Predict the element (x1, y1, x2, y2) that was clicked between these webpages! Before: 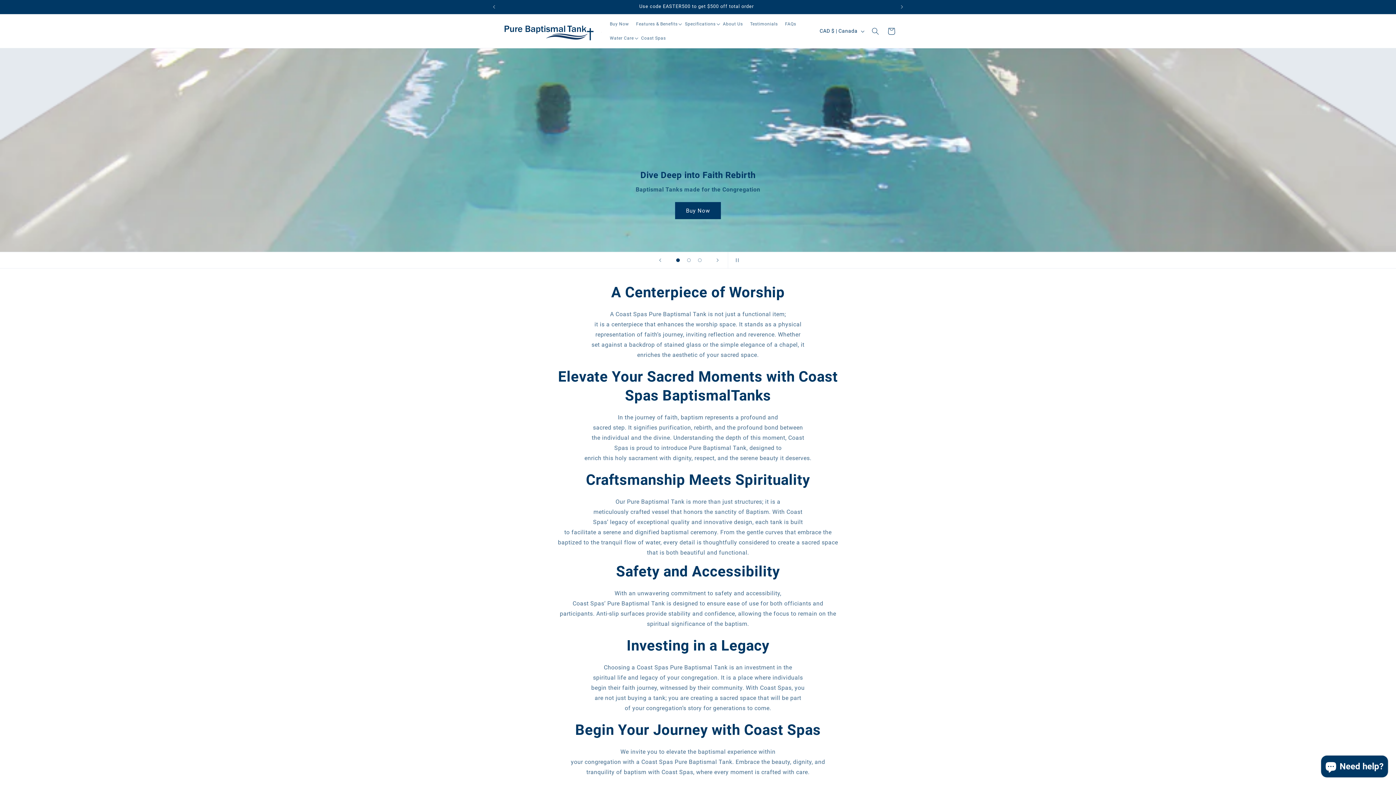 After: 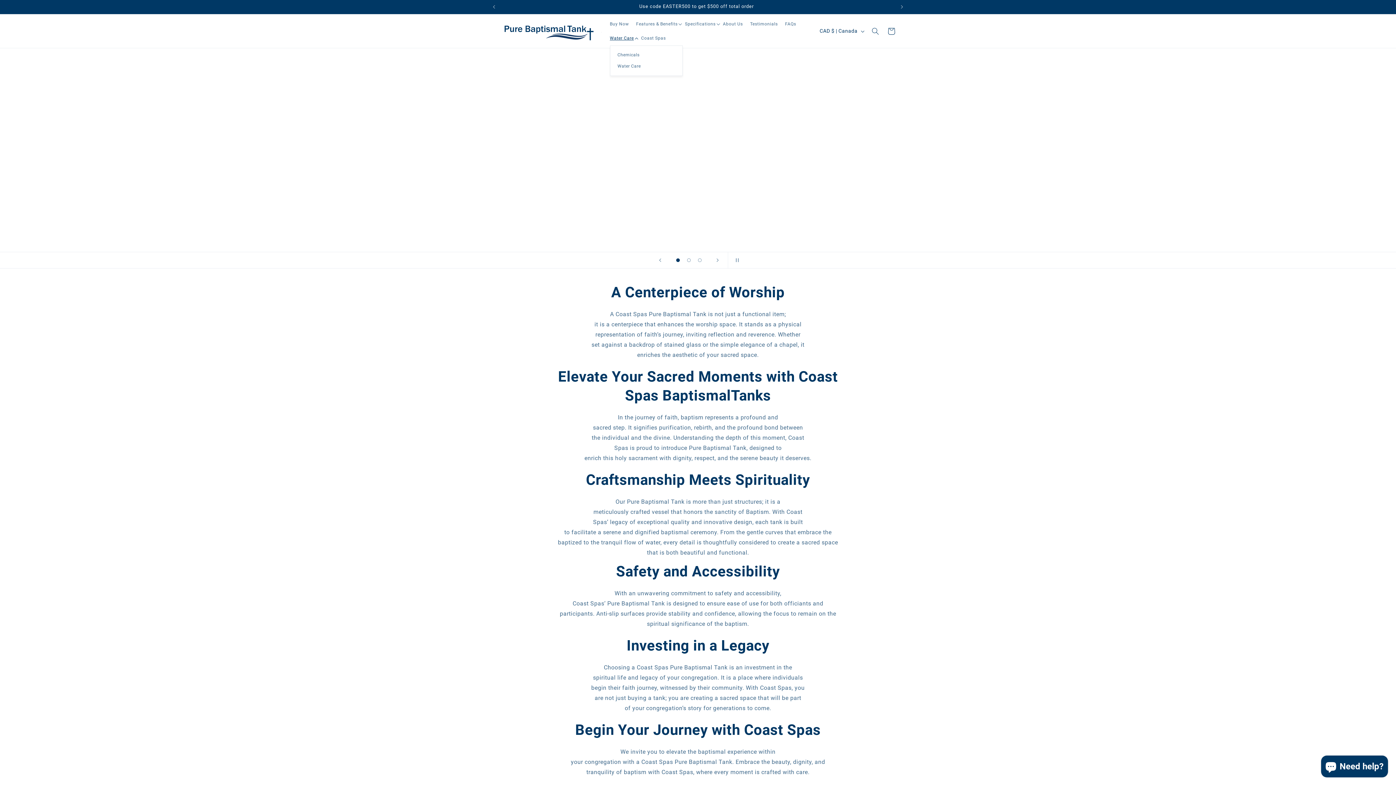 Action: label: Water Care bbox: (610, 31, 634, 45)